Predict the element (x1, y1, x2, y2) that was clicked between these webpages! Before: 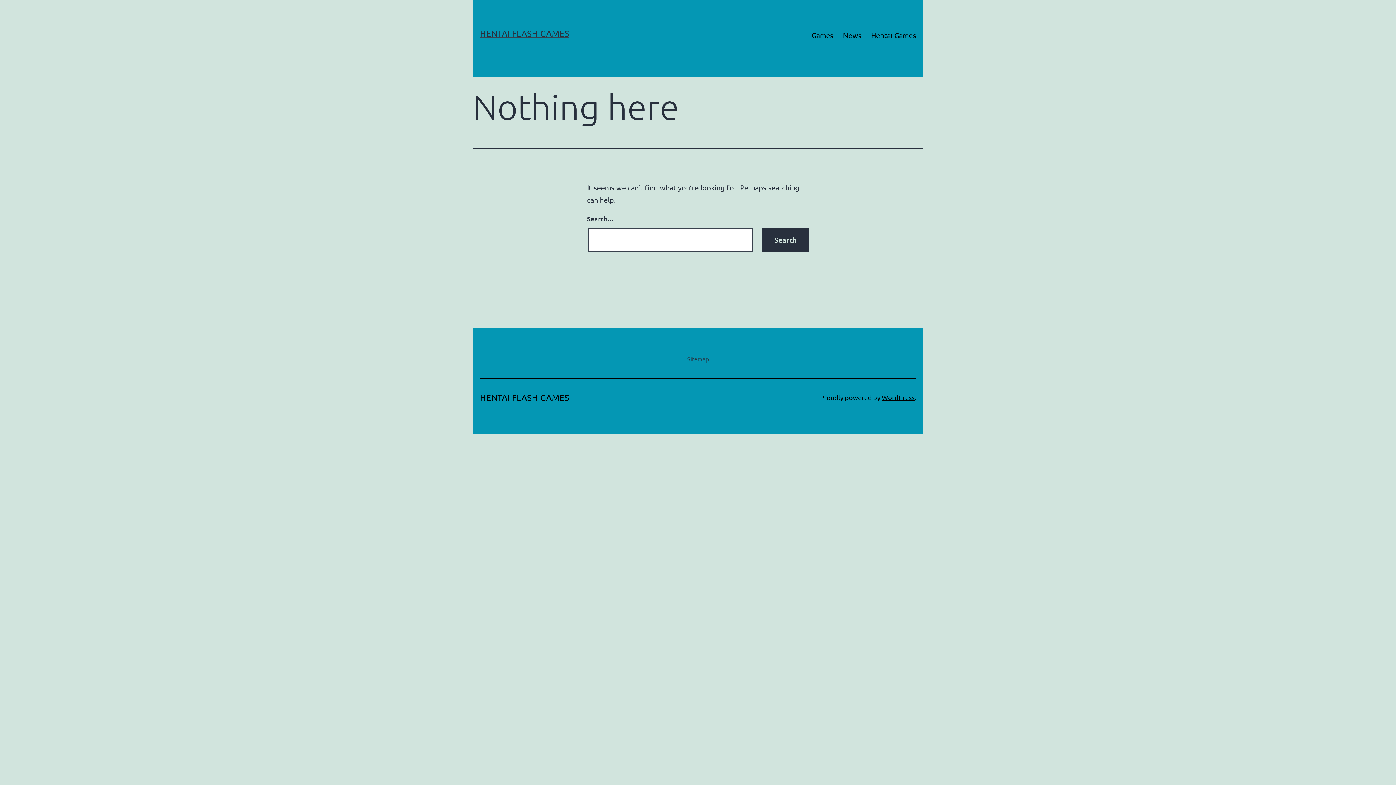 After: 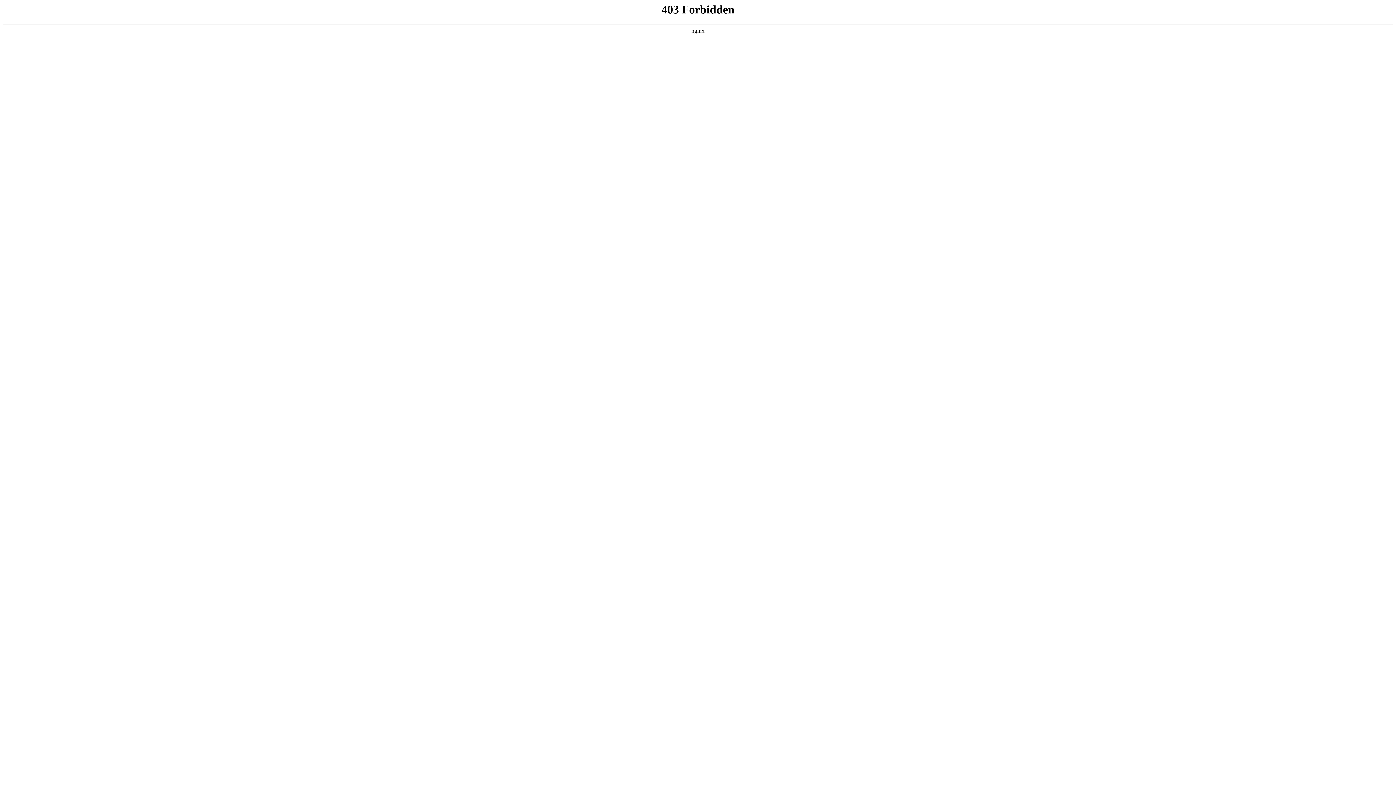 Action: label: WordPress bbox: (882, 393, 914, 401)